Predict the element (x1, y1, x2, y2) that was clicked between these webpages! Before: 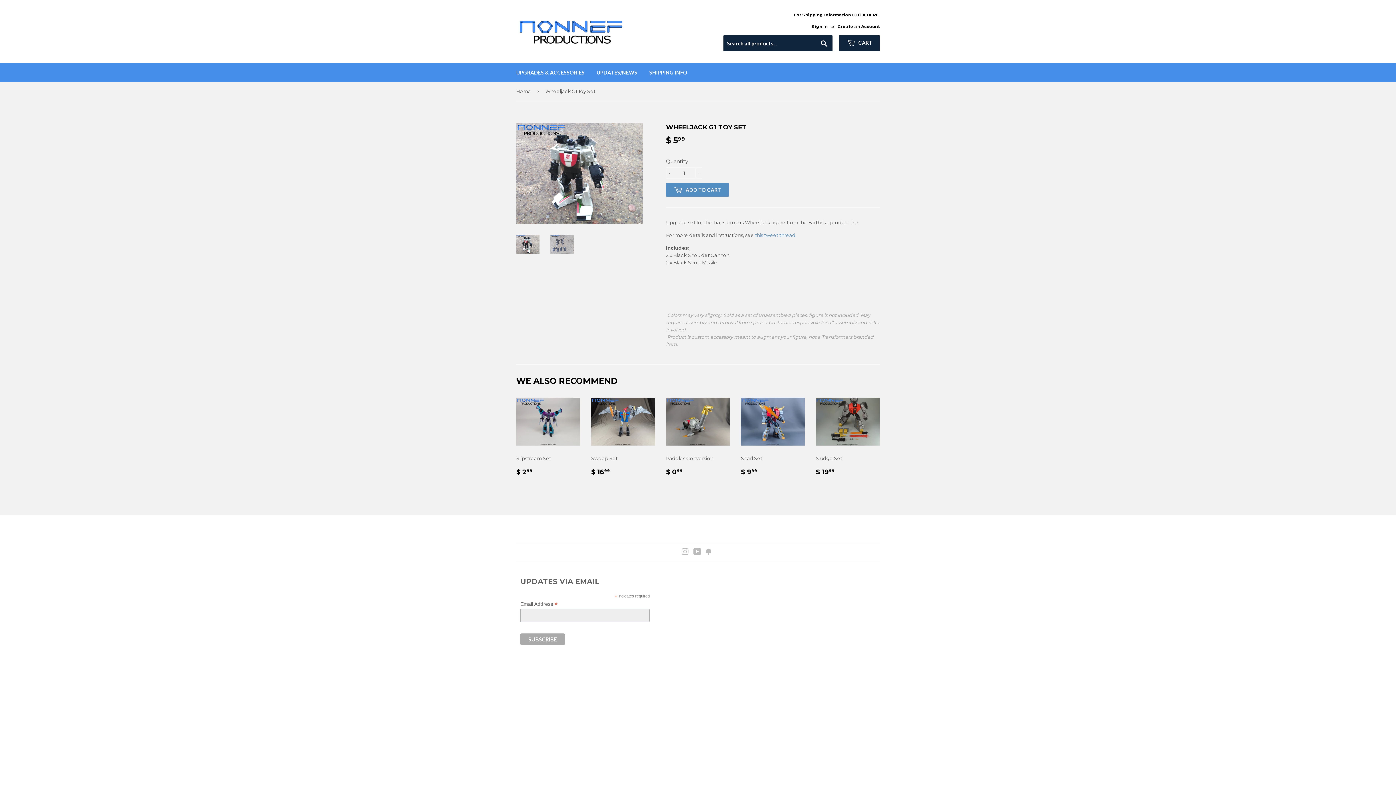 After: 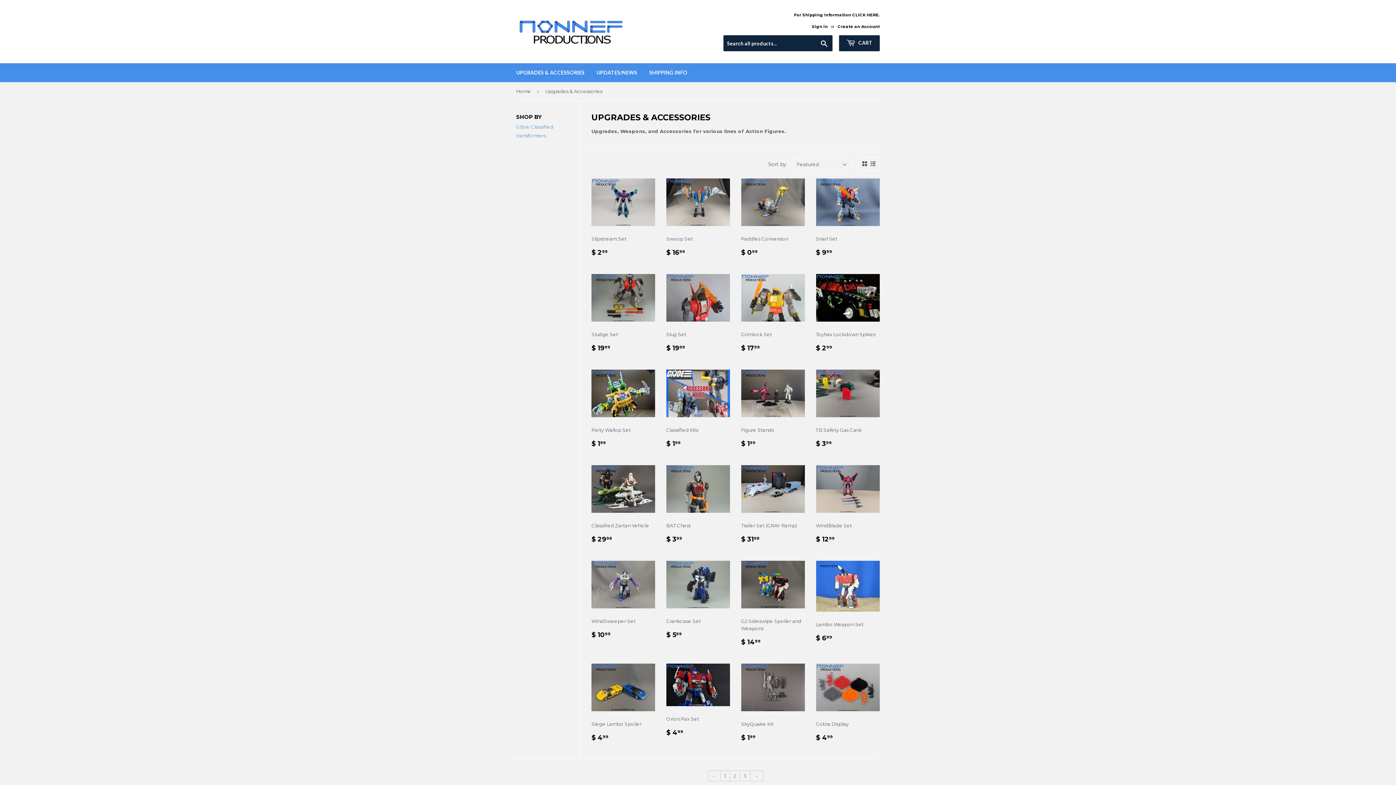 Action: label: UPGRADES & ACCESSORIES bbox: (510, 63, 590, 82)